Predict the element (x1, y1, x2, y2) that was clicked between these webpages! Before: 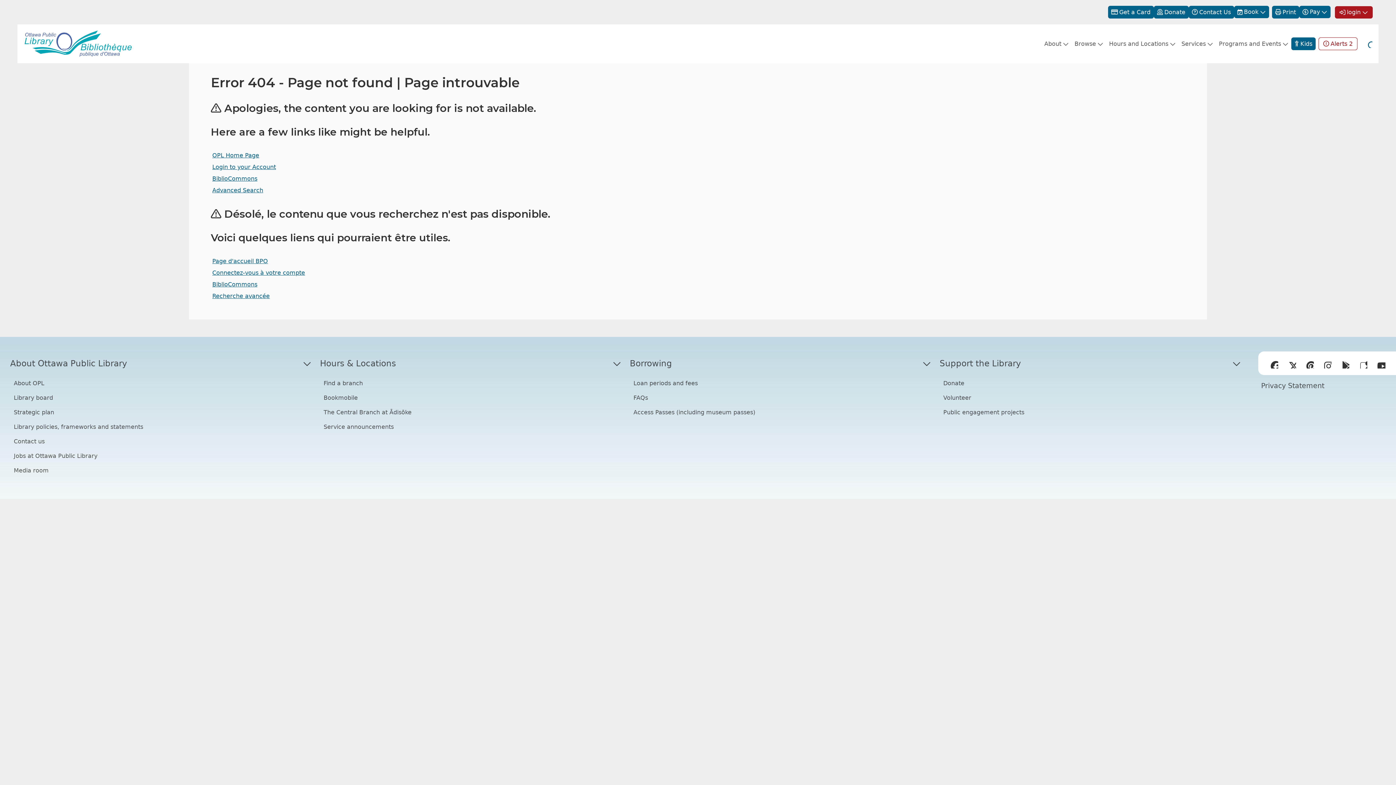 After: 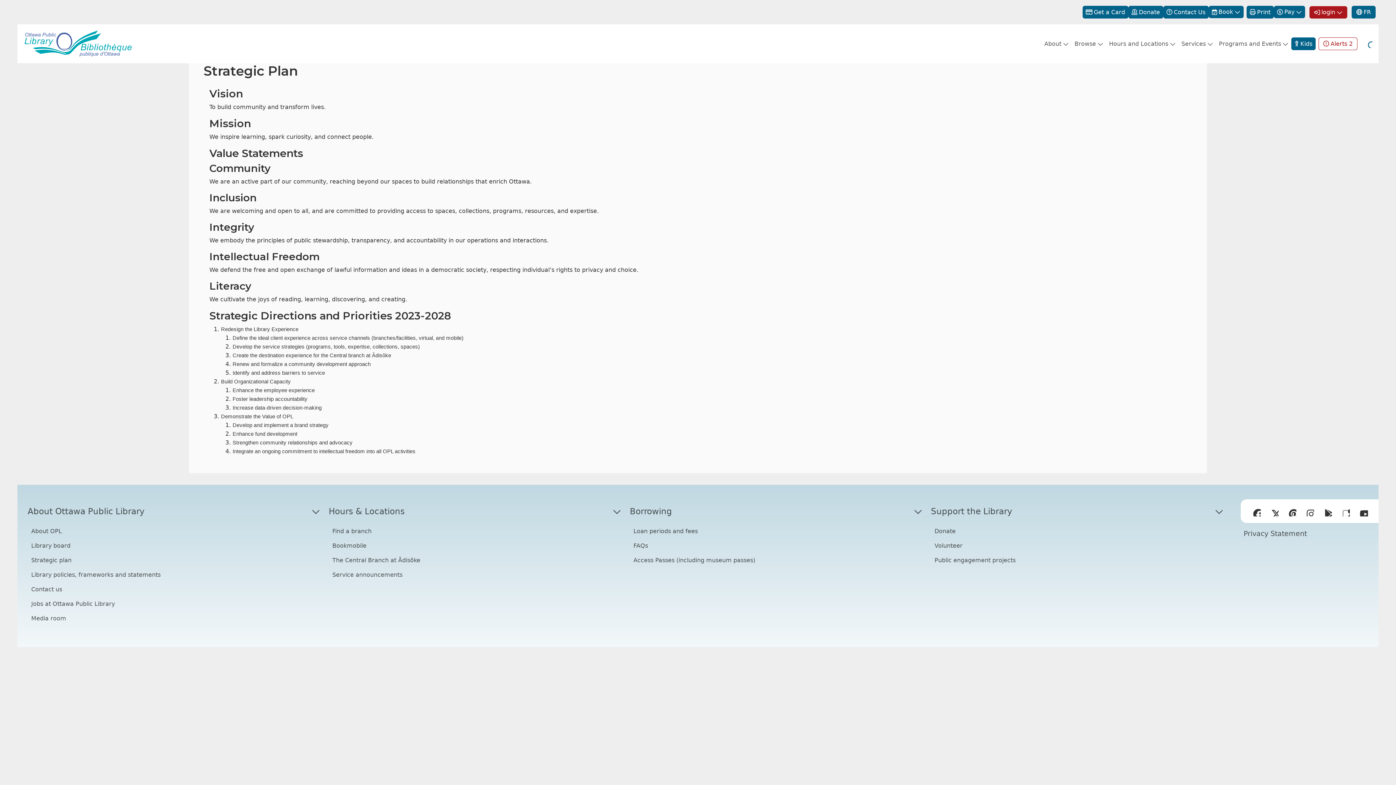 Action: bbox: (10, 405, 310, 420) label: Strategic plan 